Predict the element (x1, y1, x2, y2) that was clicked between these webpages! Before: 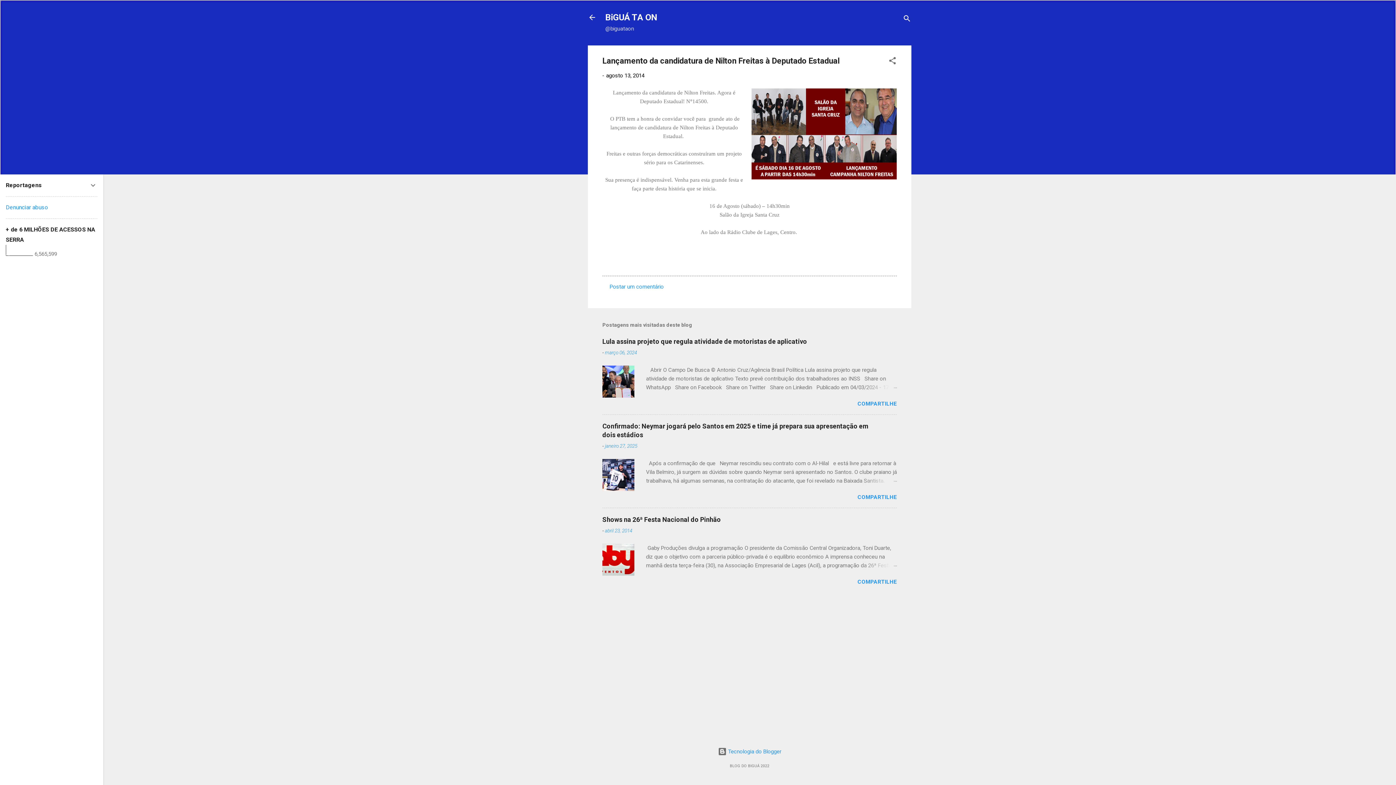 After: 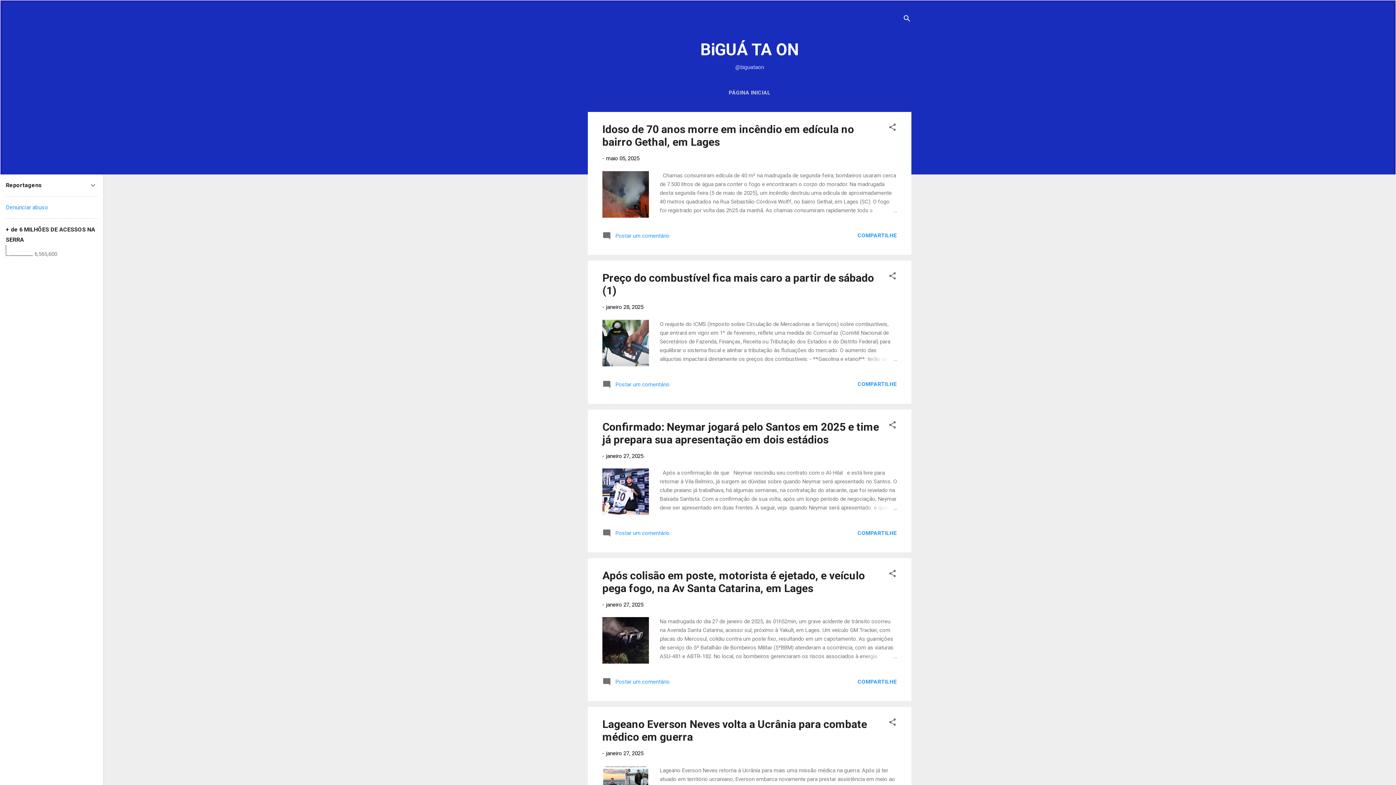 Action: bbox: (583, 8, 601, 26)